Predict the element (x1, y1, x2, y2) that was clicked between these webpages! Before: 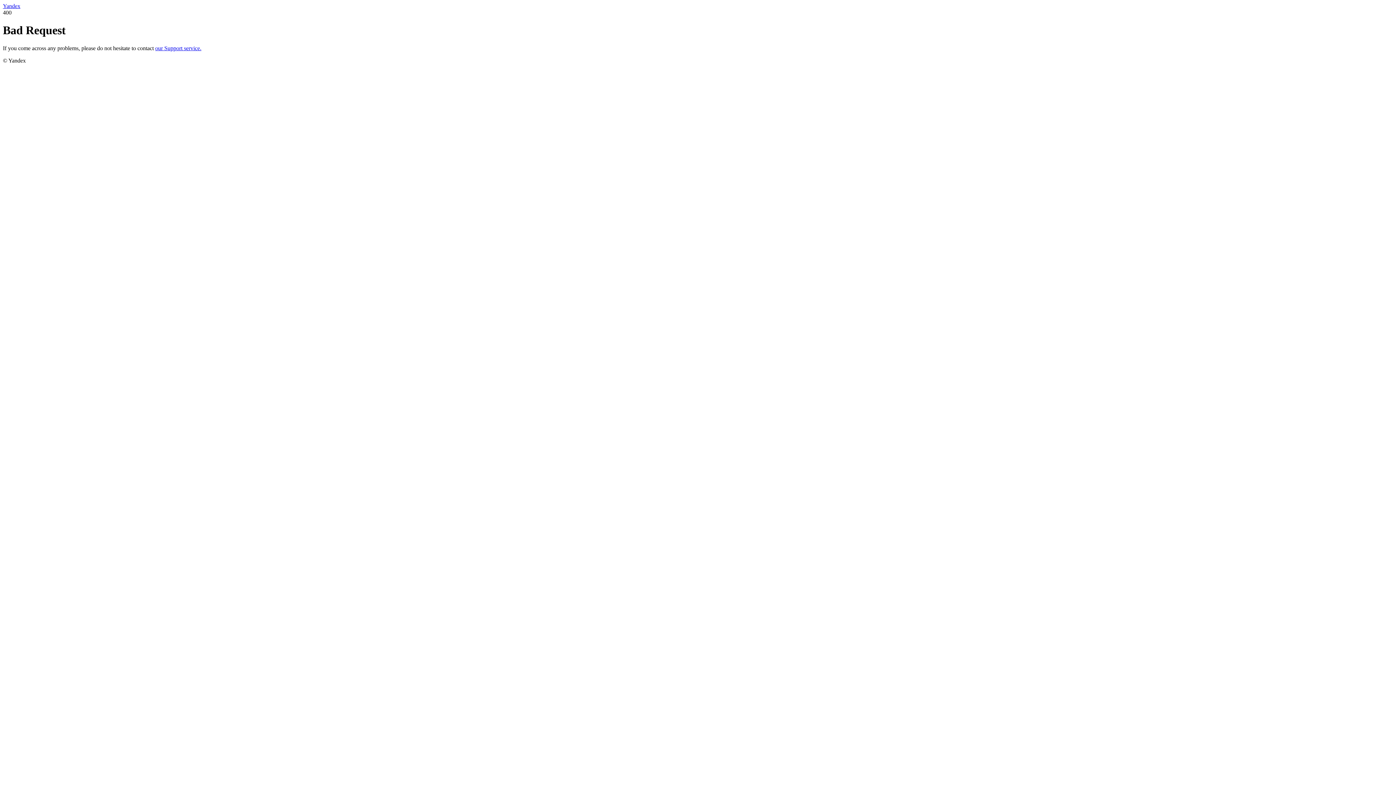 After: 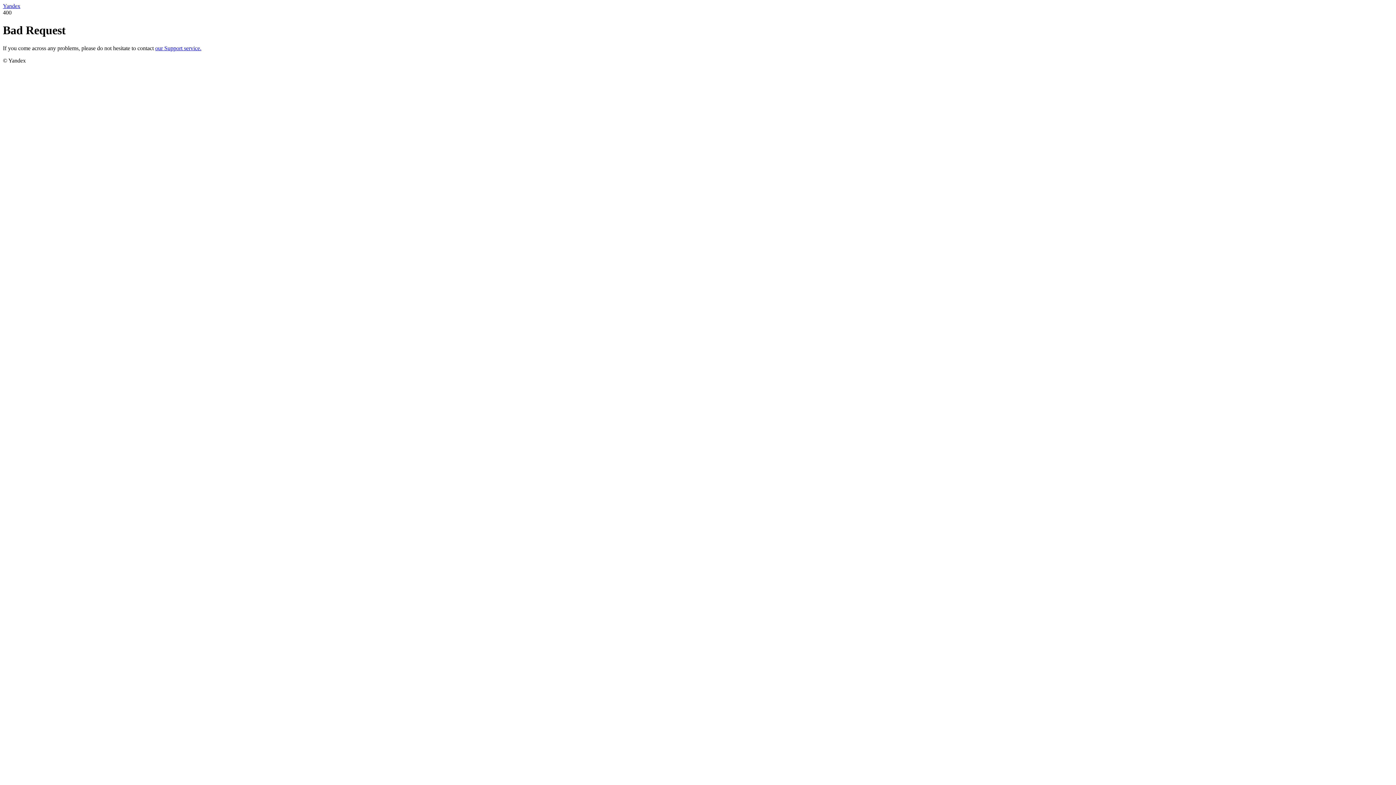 Action: label: our Support service. bbox: (155, 45, 201, 51)